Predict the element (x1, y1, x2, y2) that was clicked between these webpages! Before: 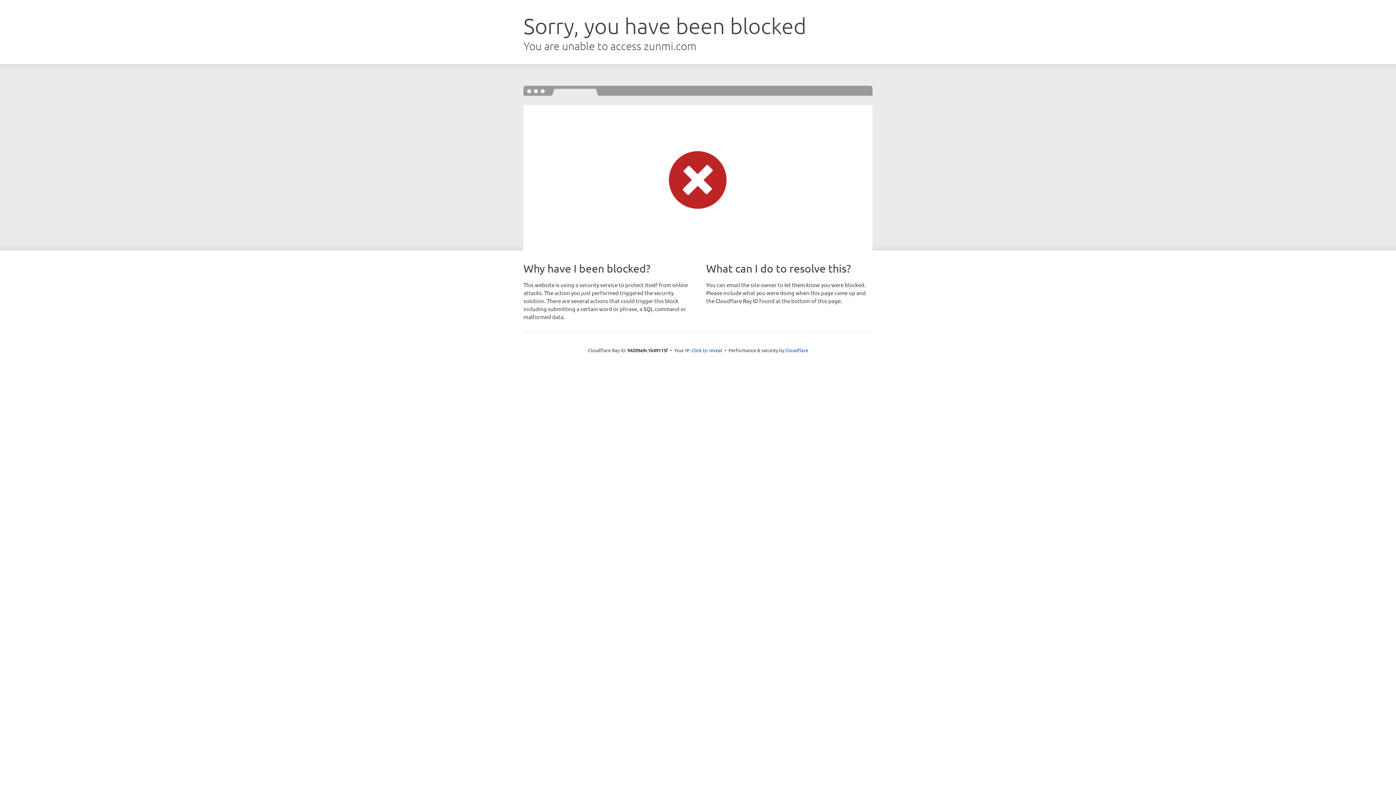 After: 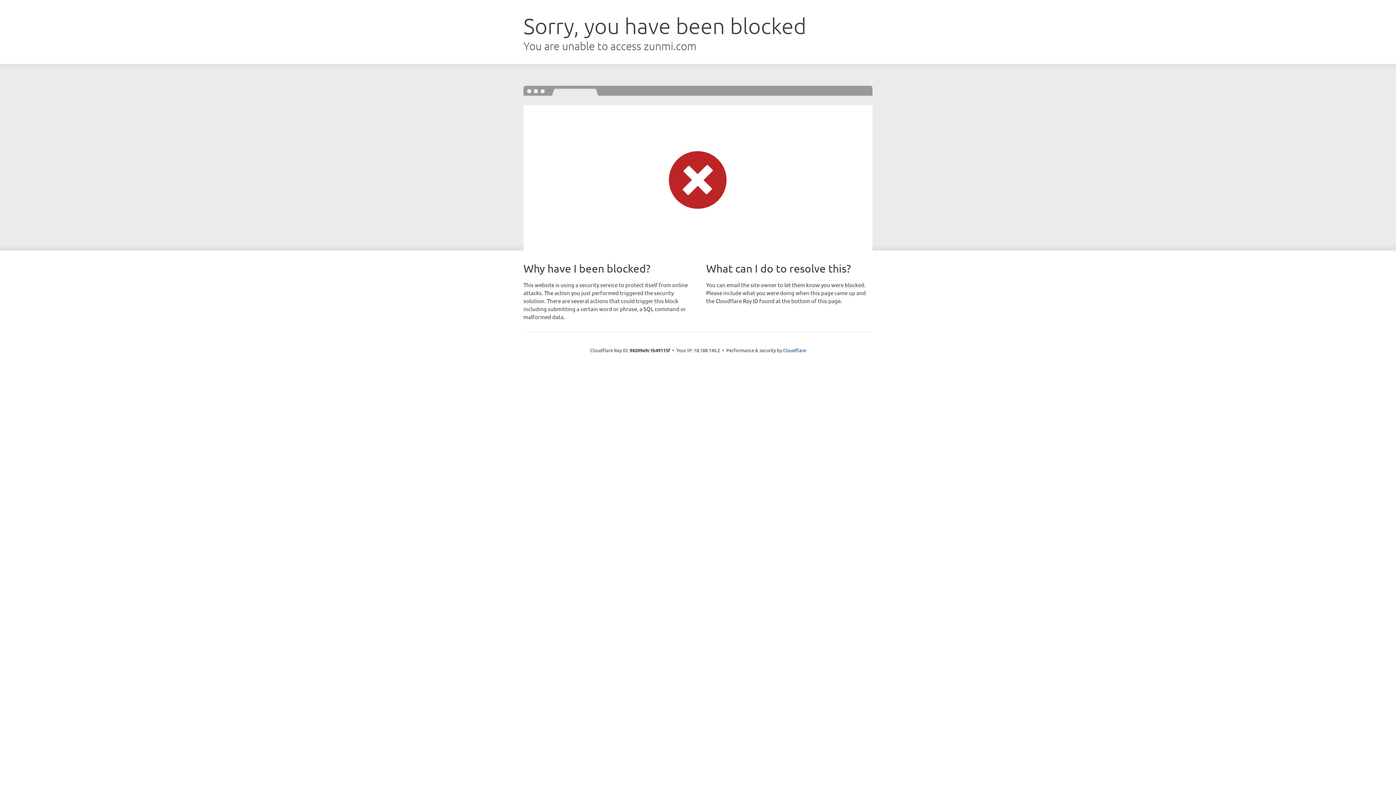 Action: label: Click to reveal bbox: (691, 346, 722, 353)